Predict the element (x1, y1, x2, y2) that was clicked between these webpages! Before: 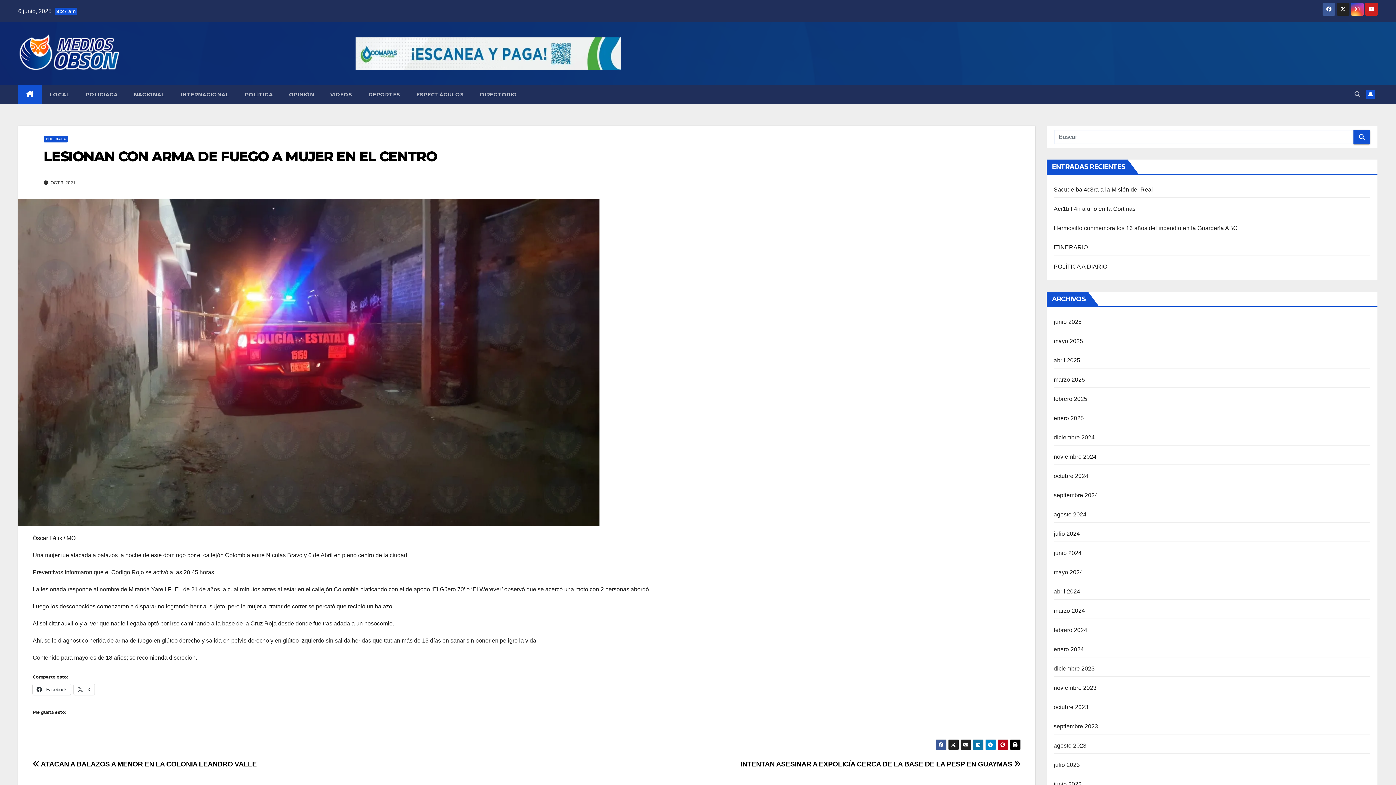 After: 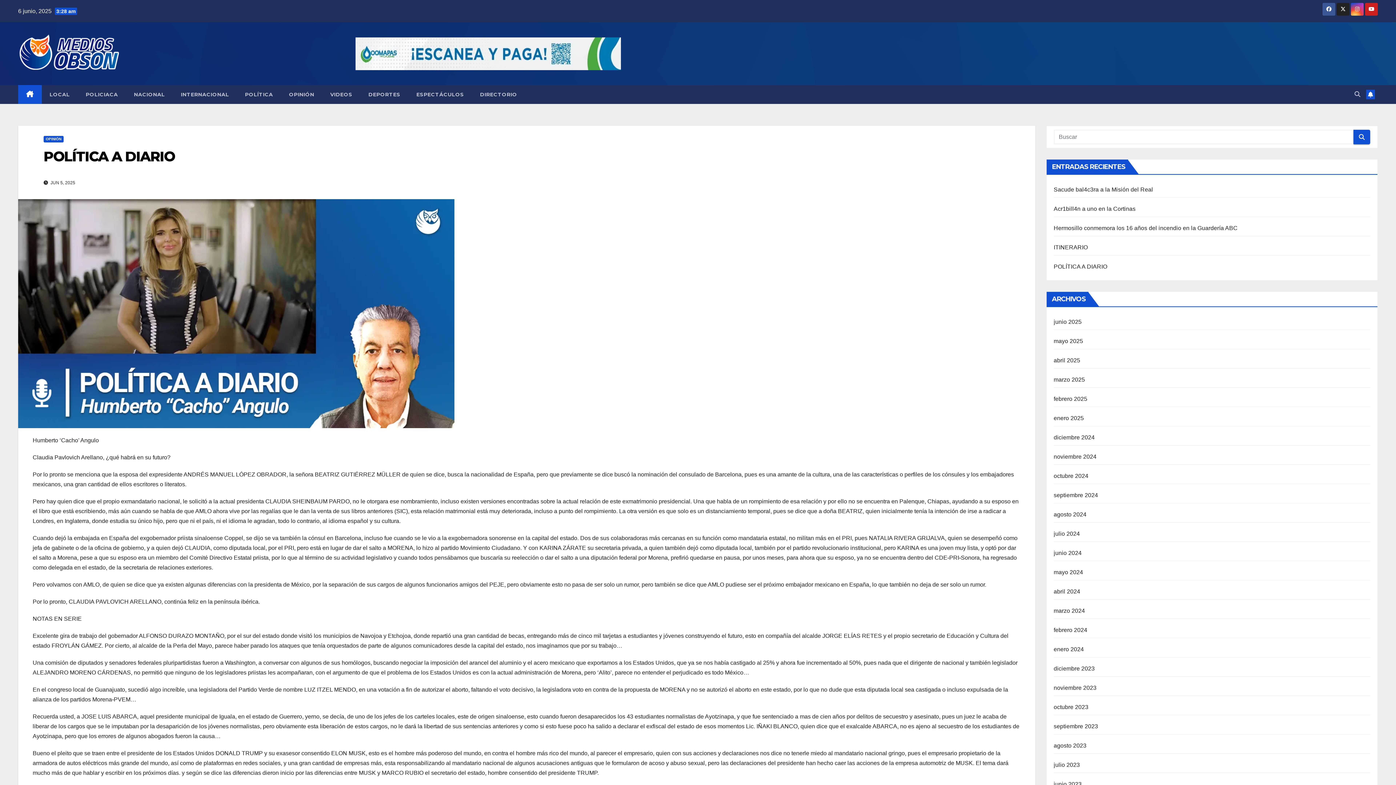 Action: label: POLÍTICA A DIARIO bbox: (1054, 263, 1107, 269)